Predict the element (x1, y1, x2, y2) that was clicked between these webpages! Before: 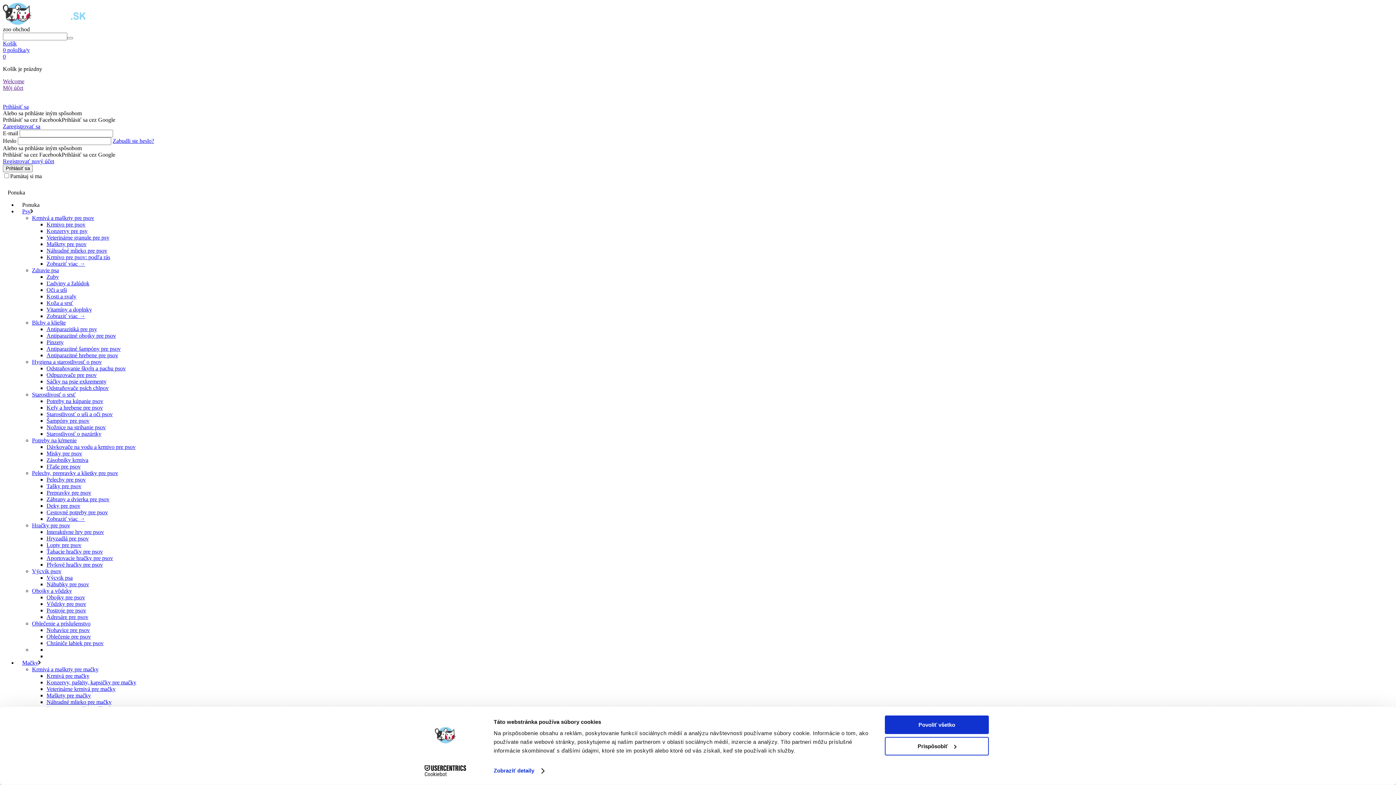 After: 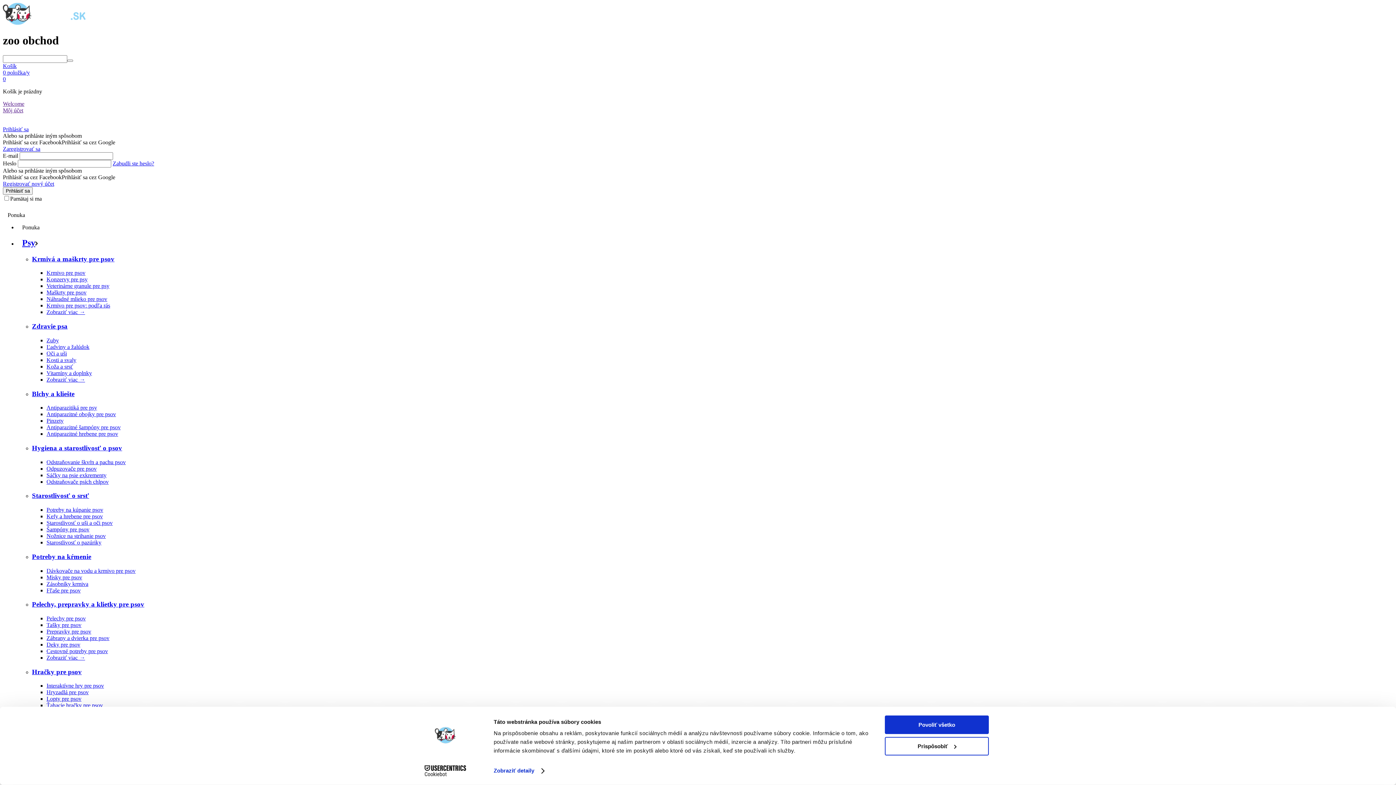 Action: bbox: (2, 19, 85, 25)